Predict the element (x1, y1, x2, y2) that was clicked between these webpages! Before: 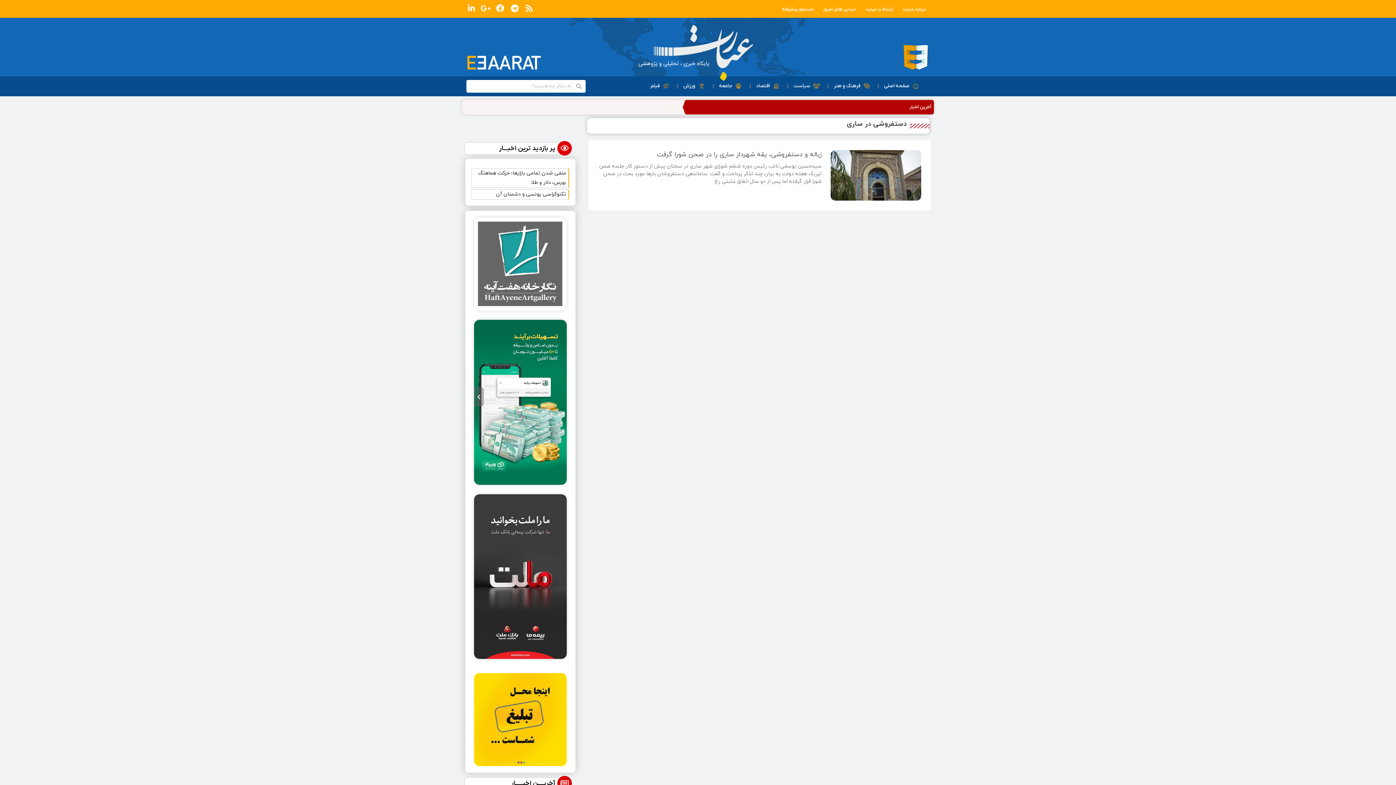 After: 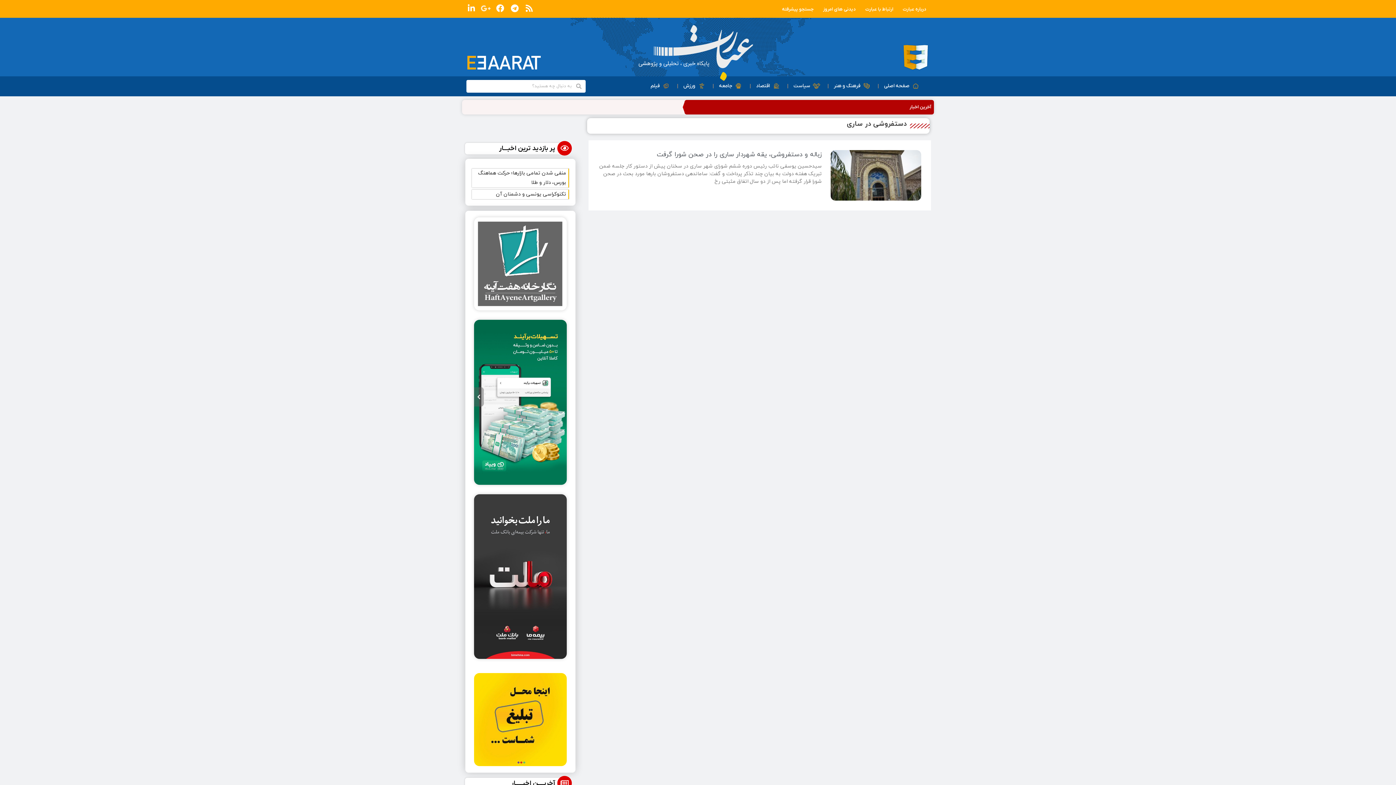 Action: label: Google-plus-g bbox: (480, 2, 491, 14)